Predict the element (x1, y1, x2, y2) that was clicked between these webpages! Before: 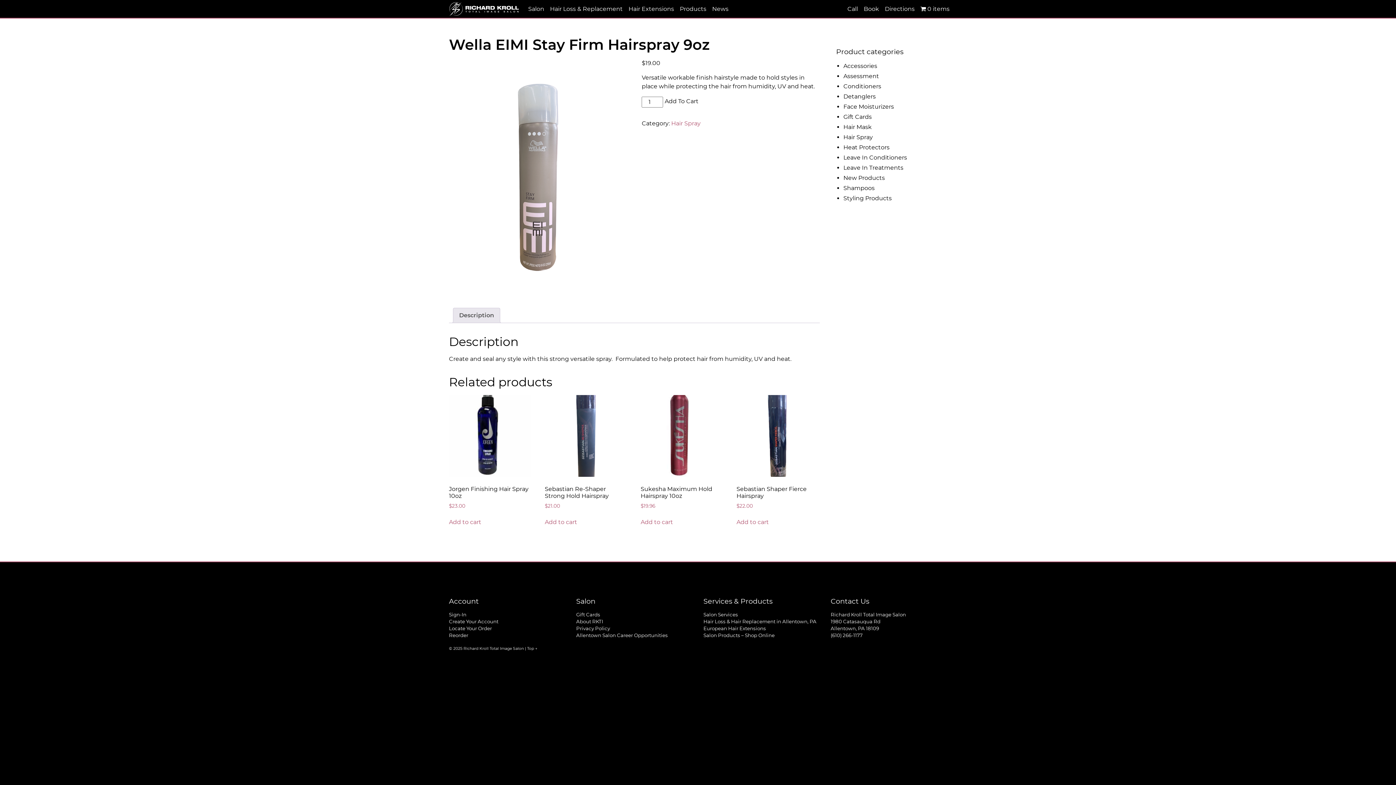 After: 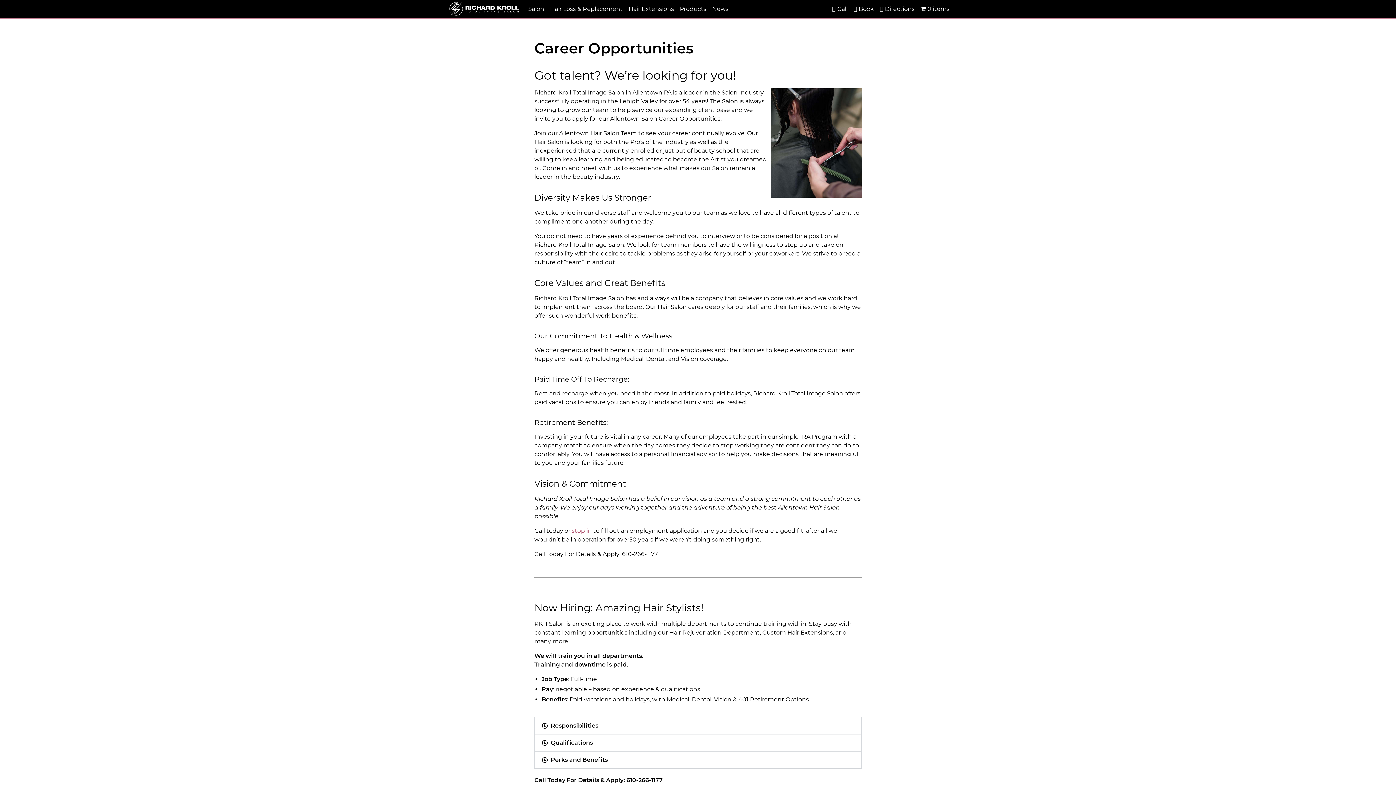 Action: label: Allentown Salon Career Opportunities bbox: (576, 632, 668, 638)